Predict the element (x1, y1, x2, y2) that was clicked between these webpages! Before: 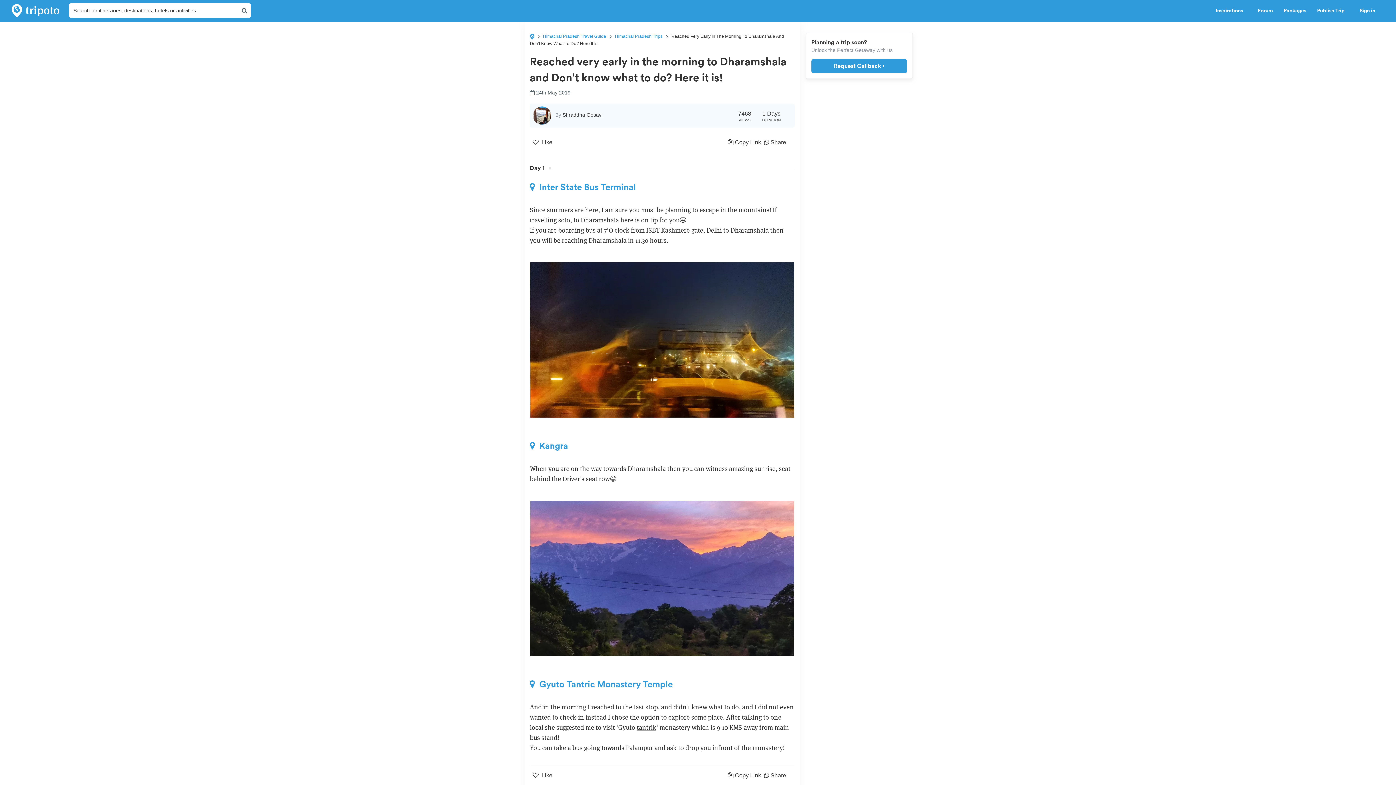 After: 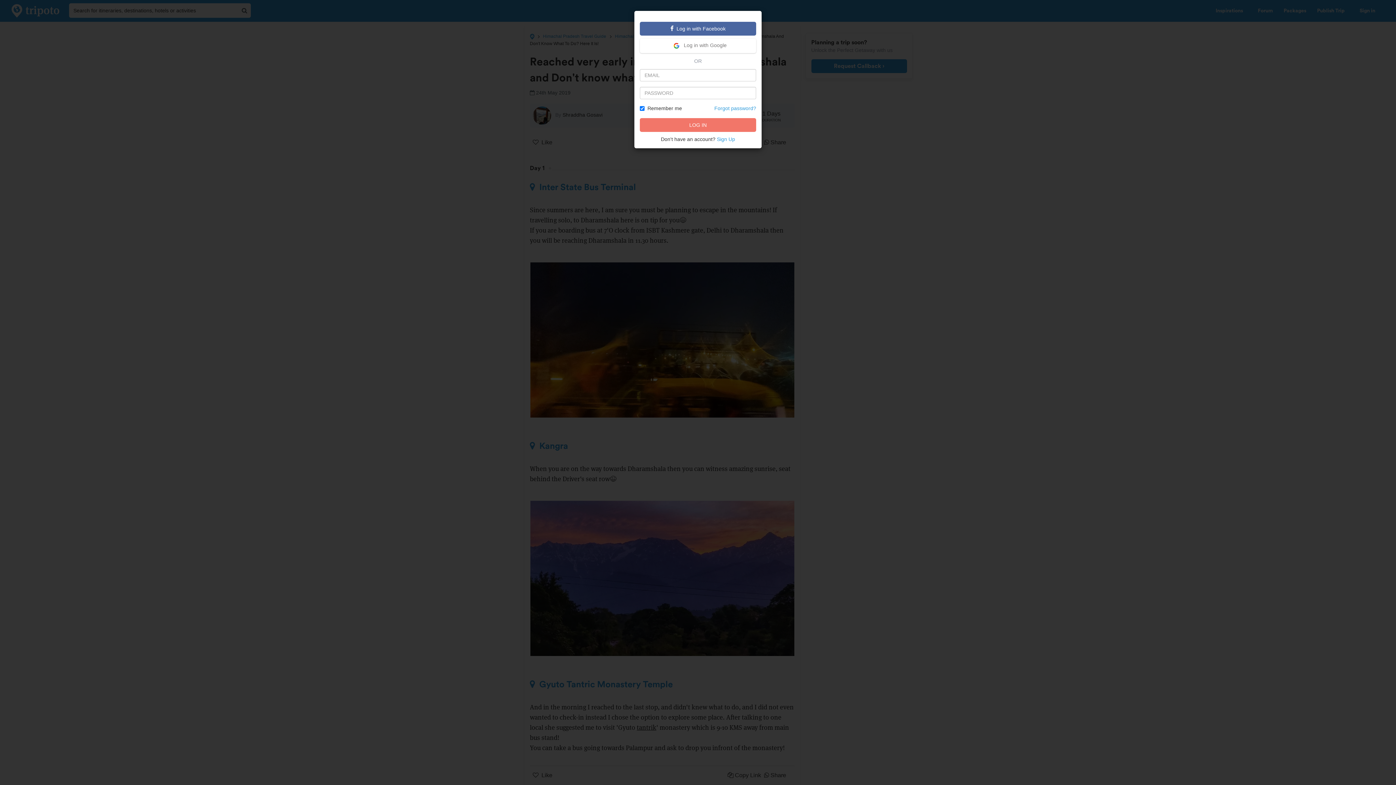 Action: bbox: (1354, 0, 1390, 21) label: Sign in